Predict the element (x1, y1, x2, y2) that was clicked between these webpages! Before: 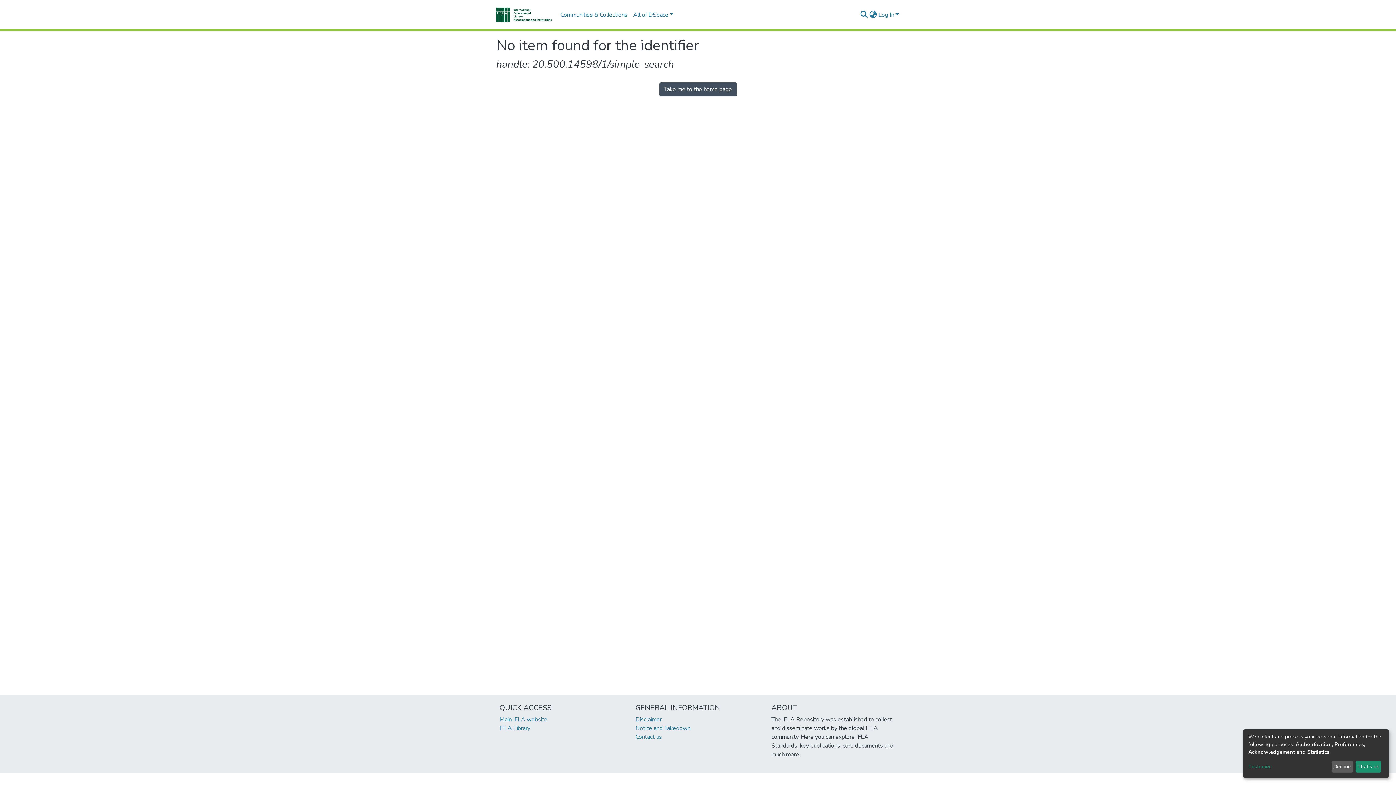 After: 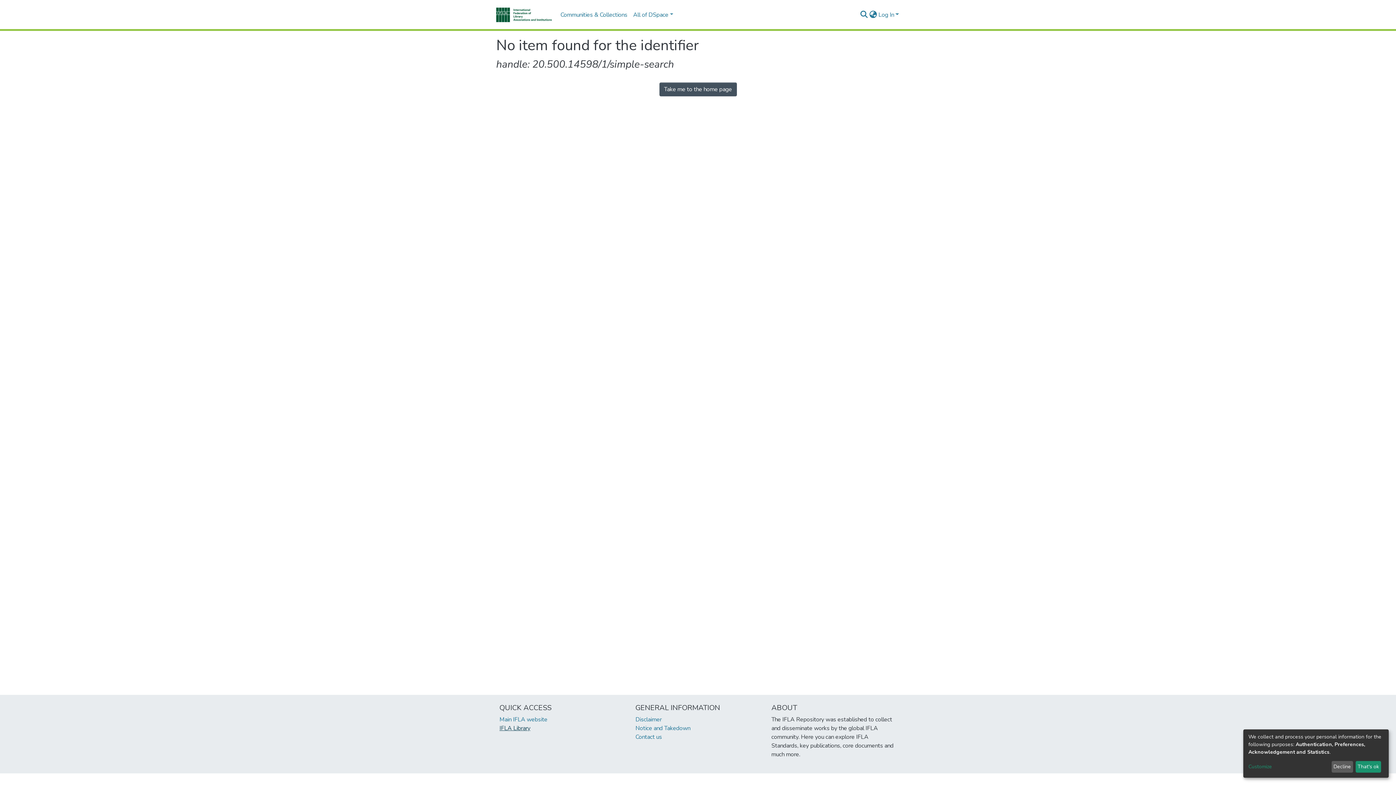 Action: label: IFLA Library bbox: (499, 724, 530, 732)